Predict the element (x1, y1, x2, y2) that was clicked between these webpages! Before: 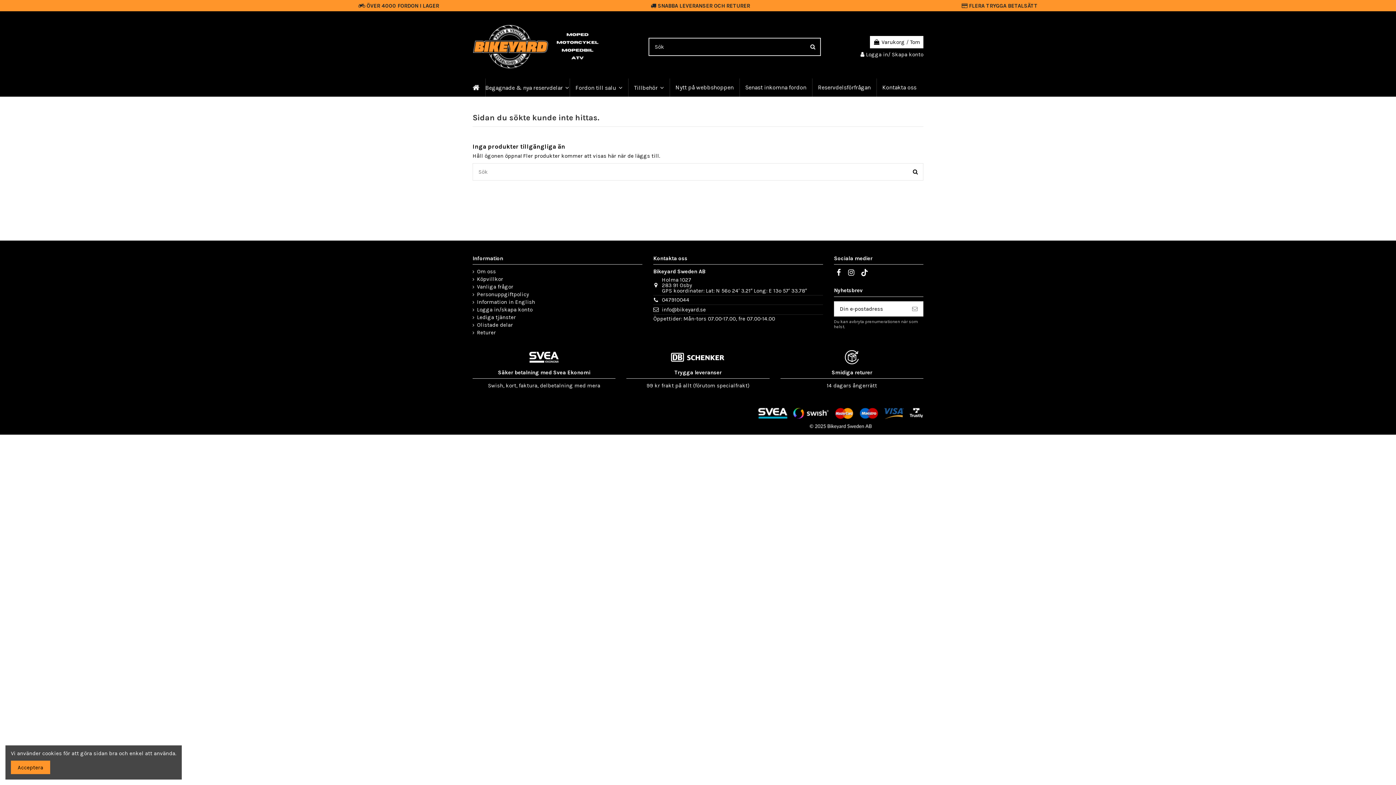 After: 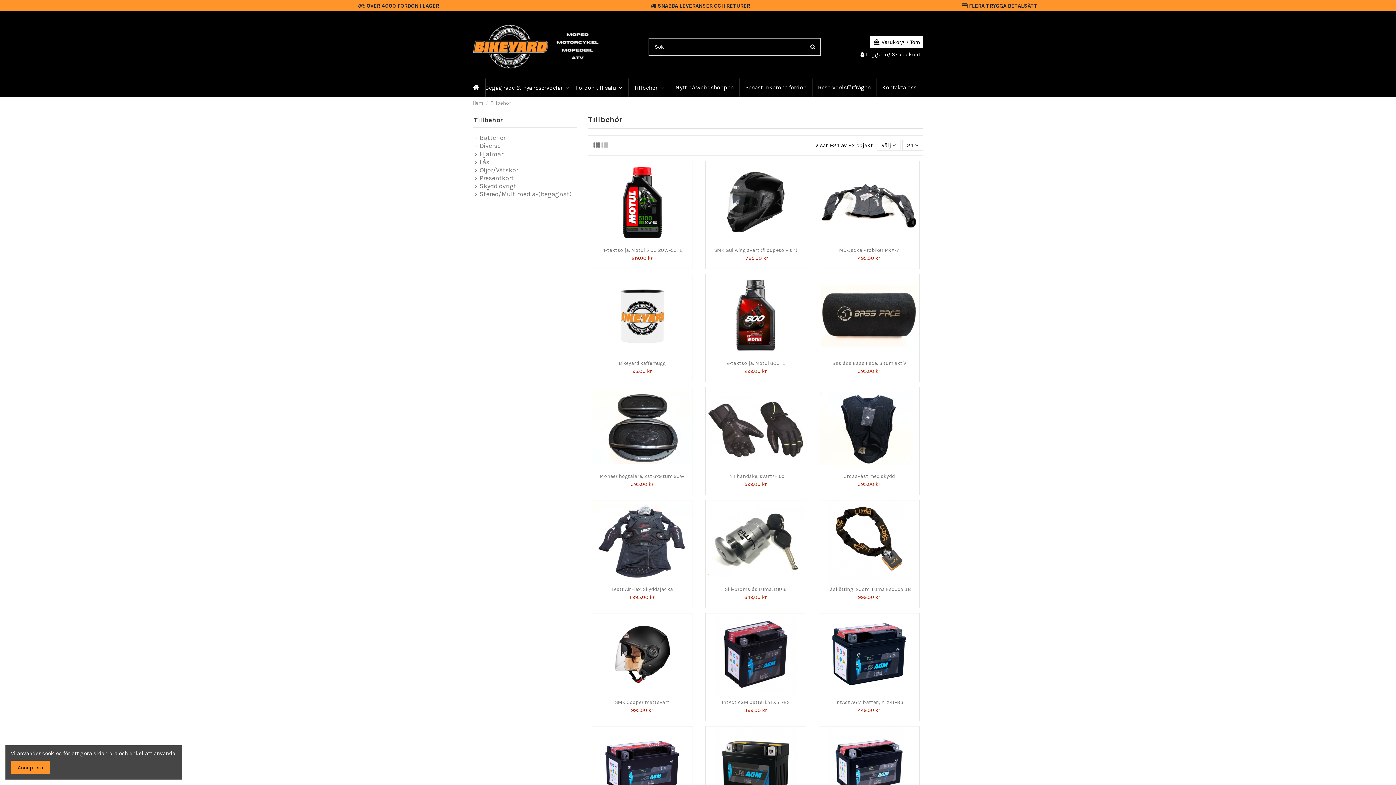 Action: label: Tillbehör  bbox: (628, 78, 669, 96)